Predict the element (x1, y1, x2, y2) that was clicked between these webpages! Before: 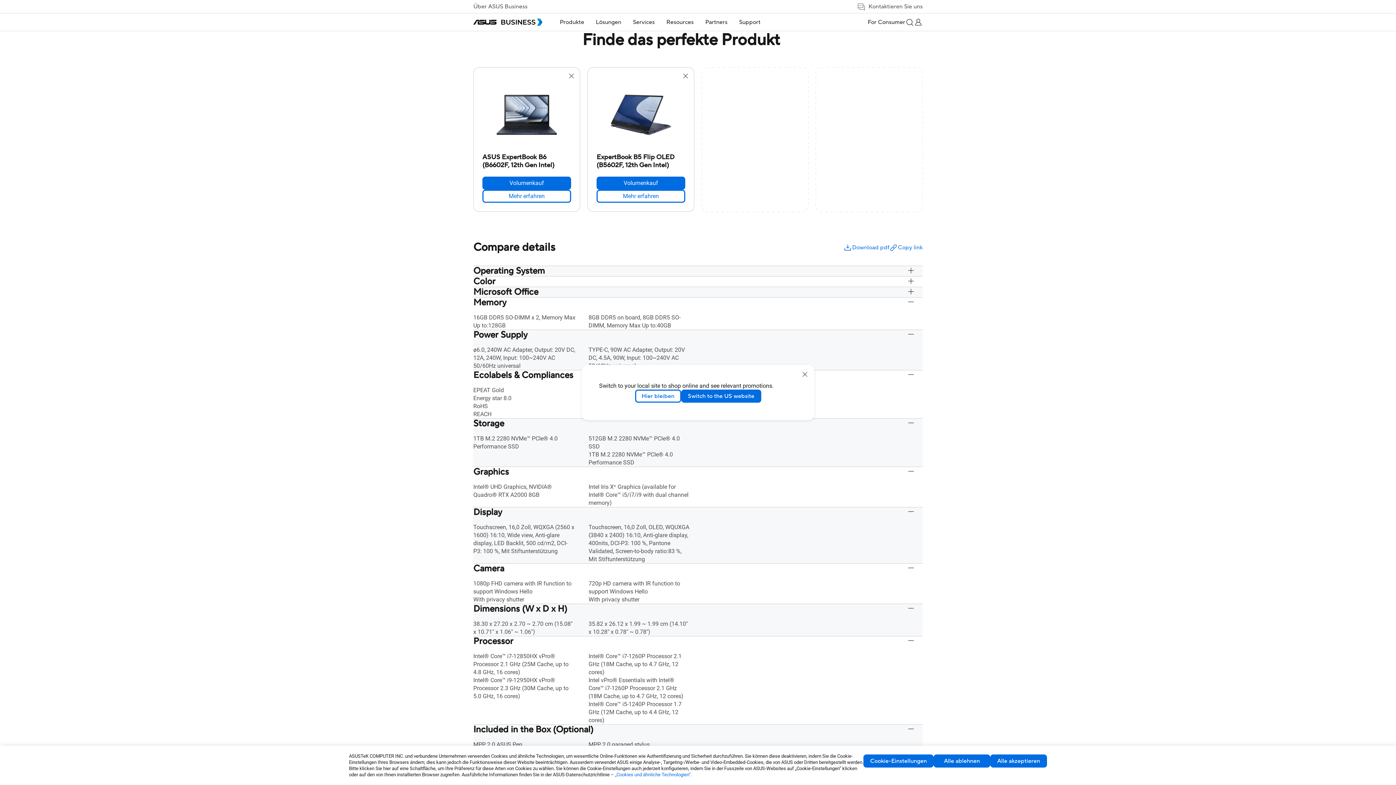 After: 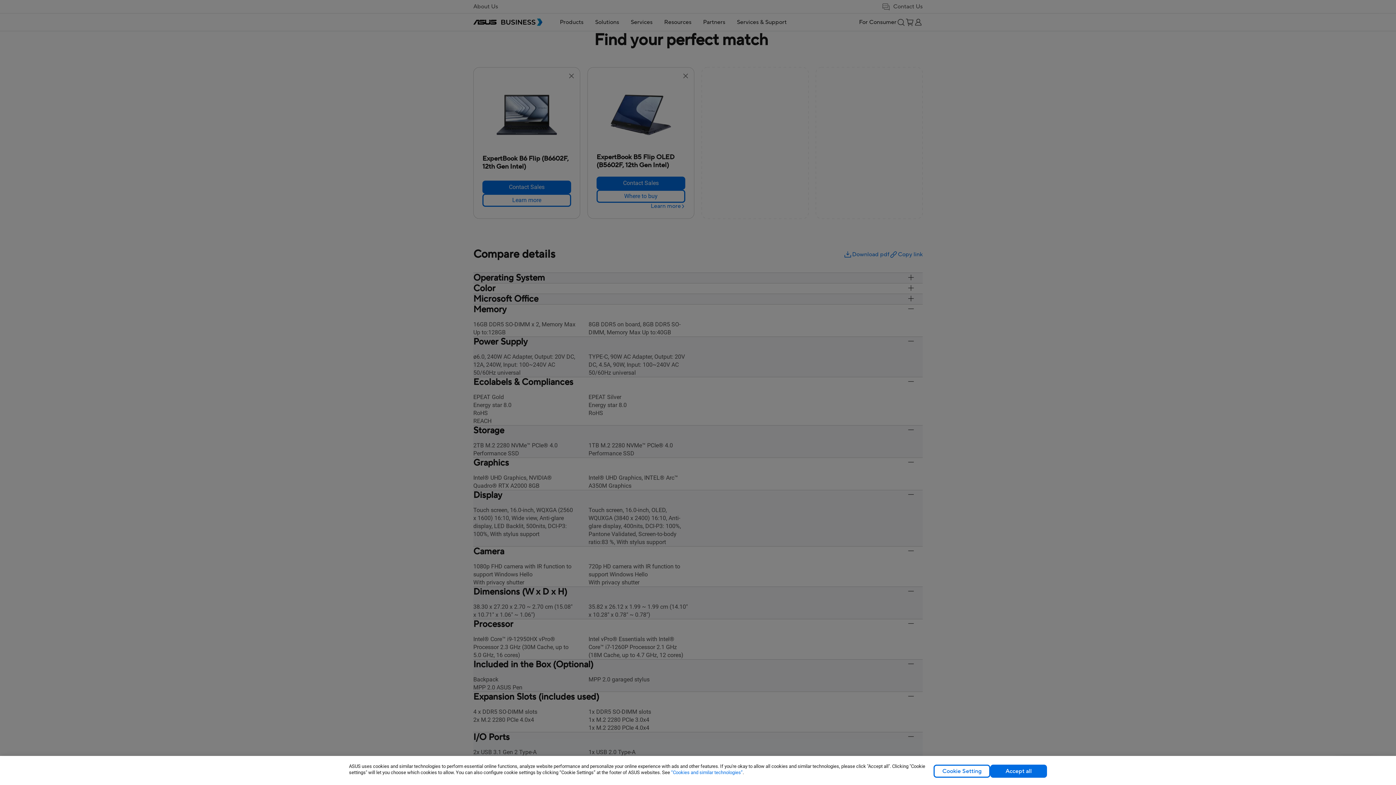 Action: label: Switch to the US website bbox: (681, 389, 761, 402)